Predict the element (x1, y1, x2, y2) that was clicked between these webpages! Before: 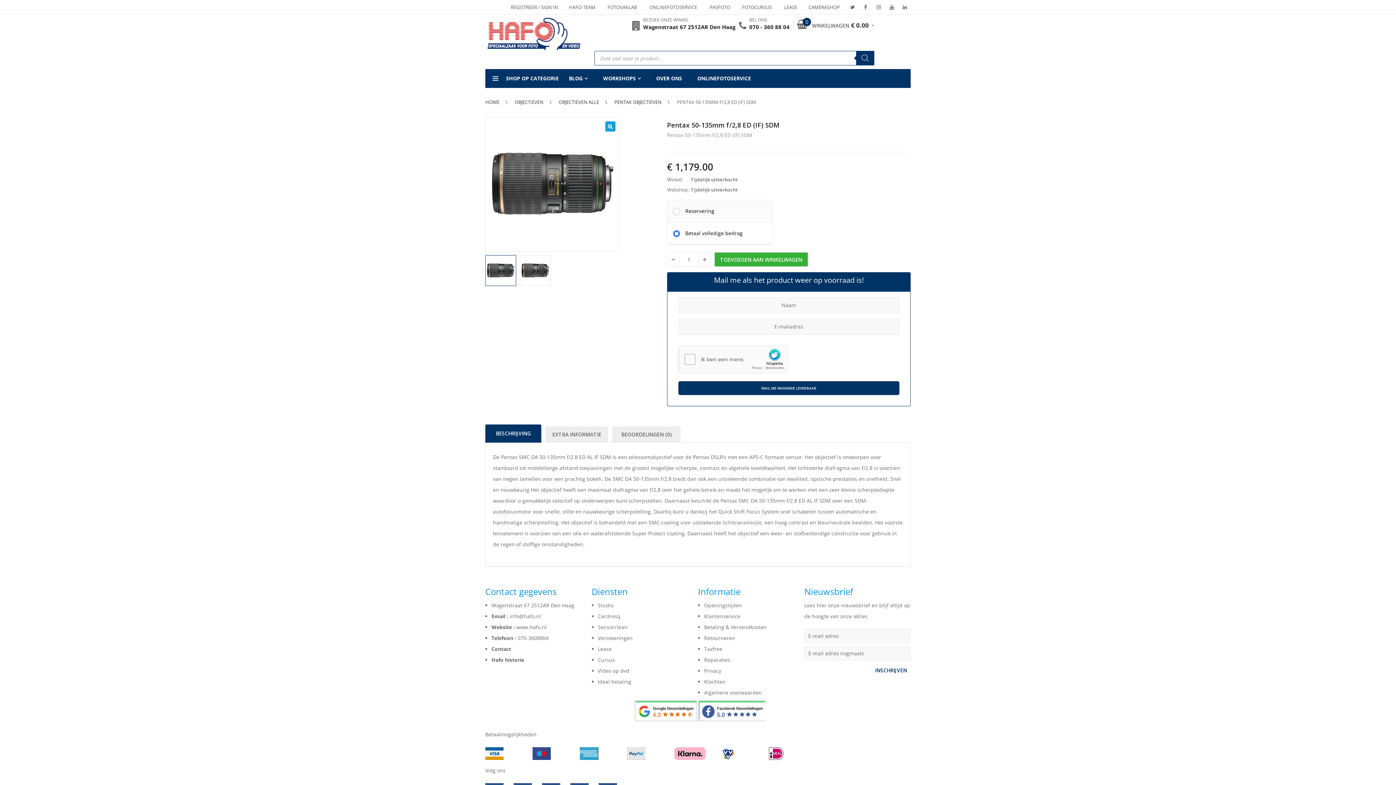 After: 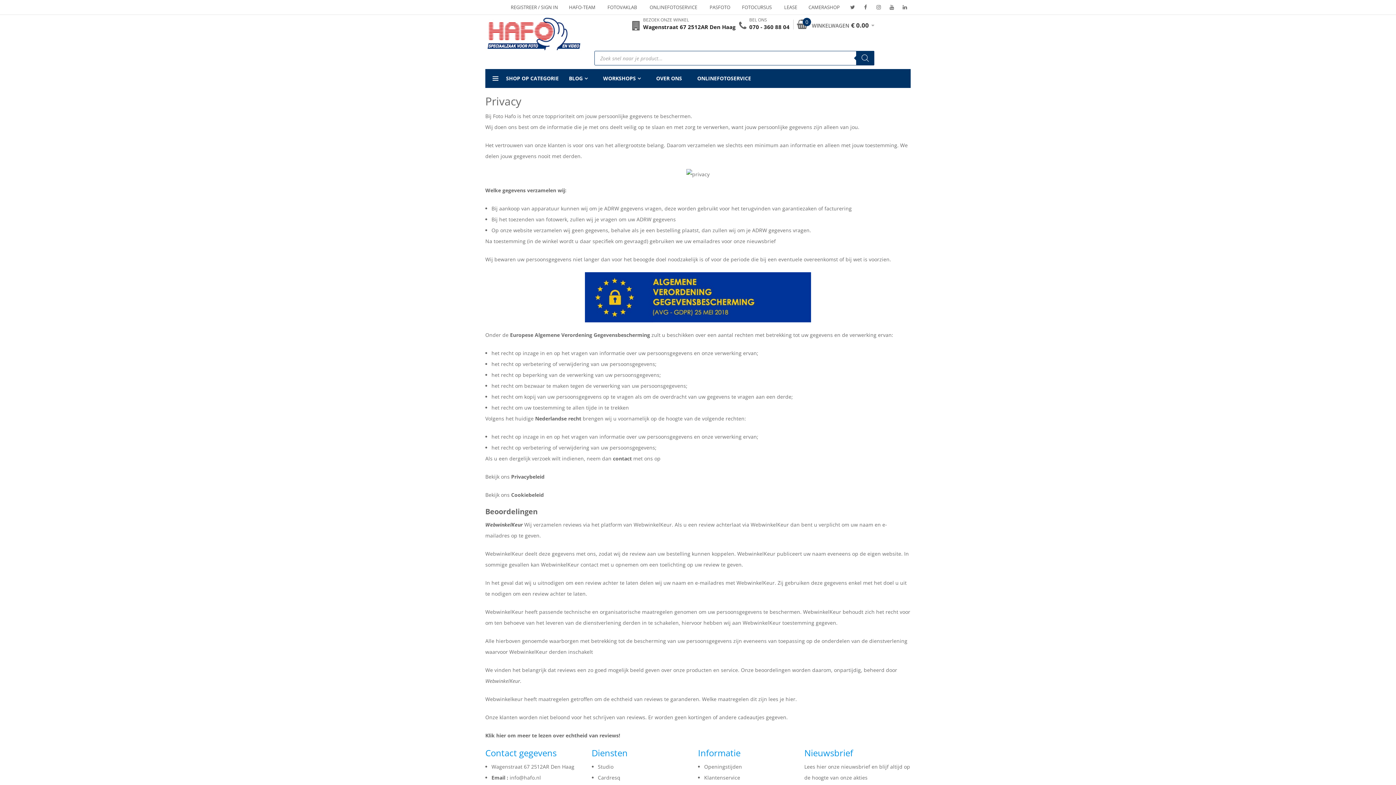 Action: label: Privacy bbox: (704, 667, 721, 674)